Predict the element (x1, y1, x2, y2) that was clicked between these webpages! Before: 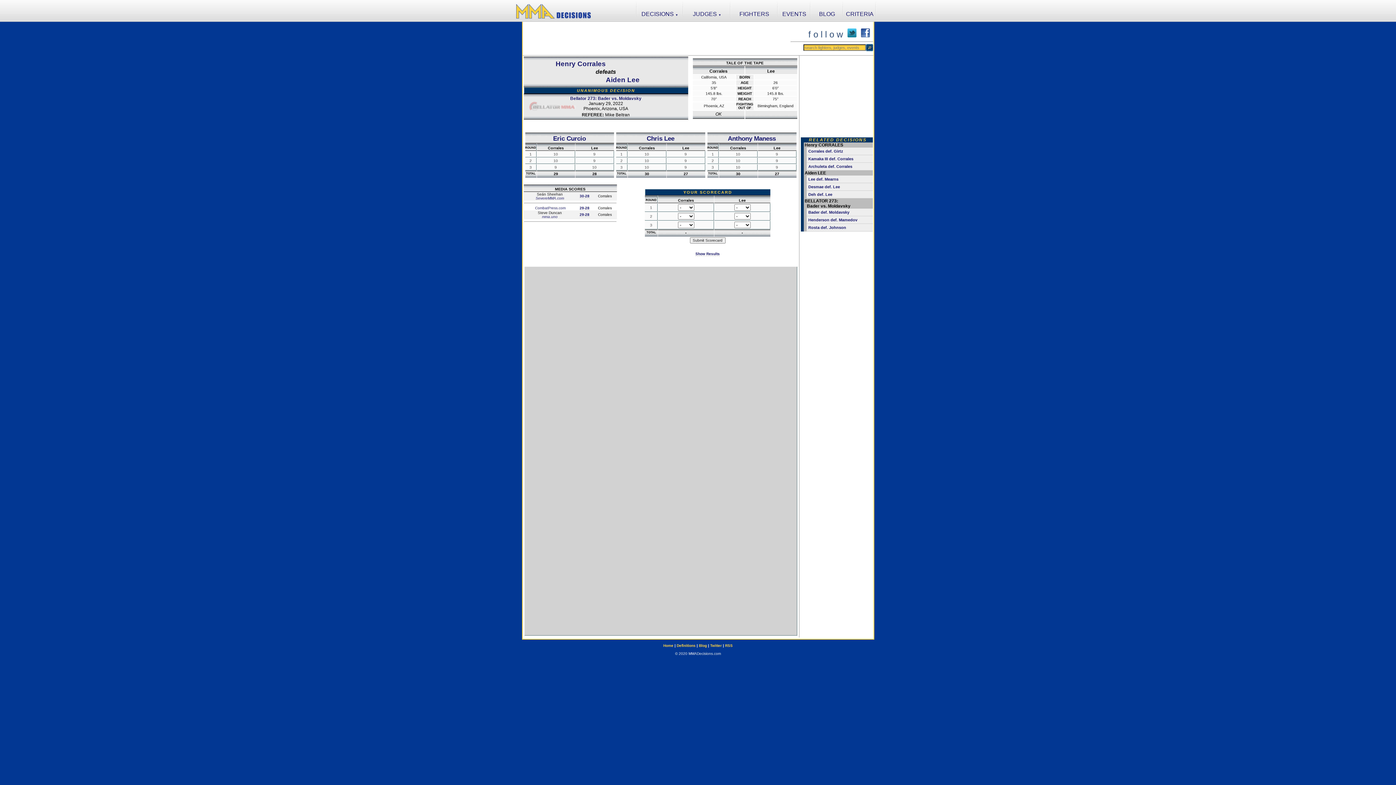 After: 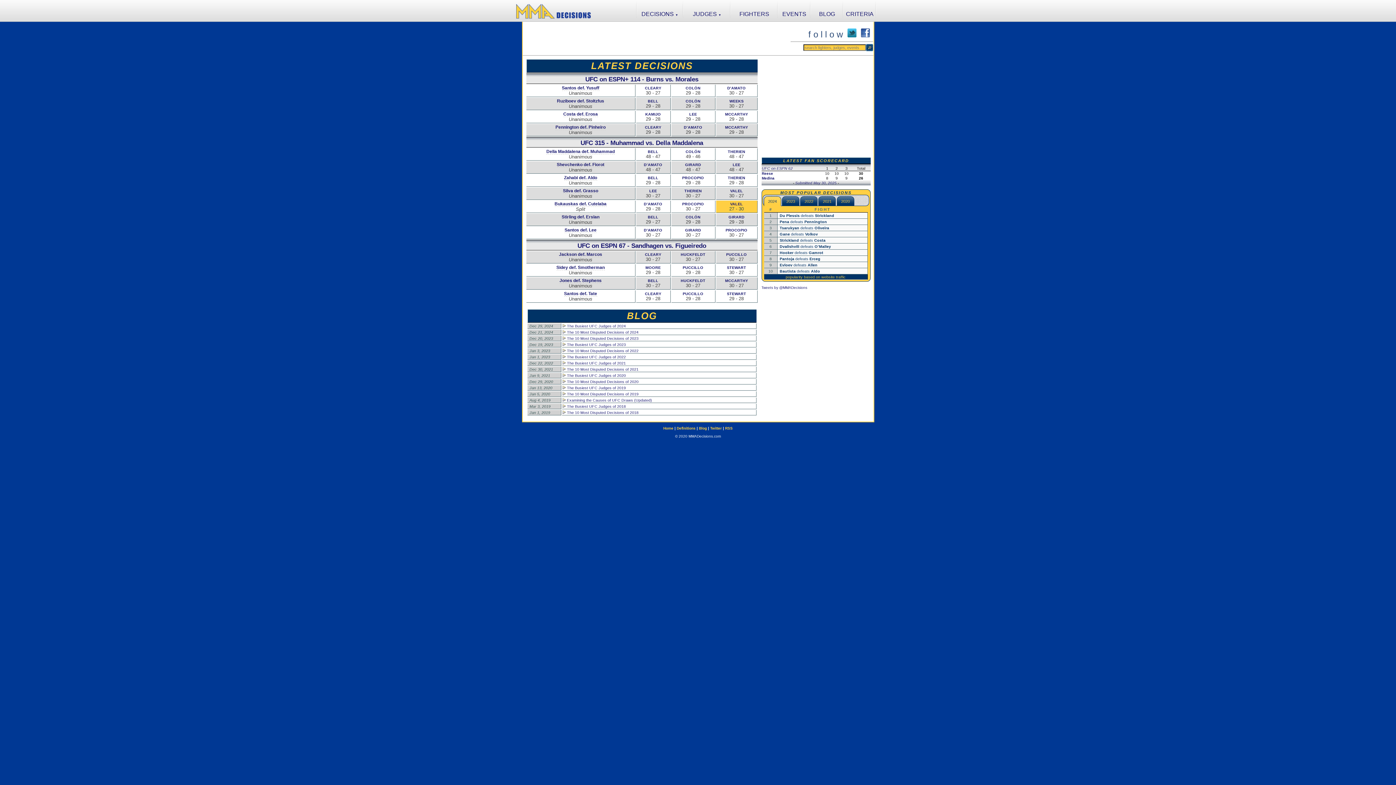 Action: bbox: (516, 14, 590, 19)